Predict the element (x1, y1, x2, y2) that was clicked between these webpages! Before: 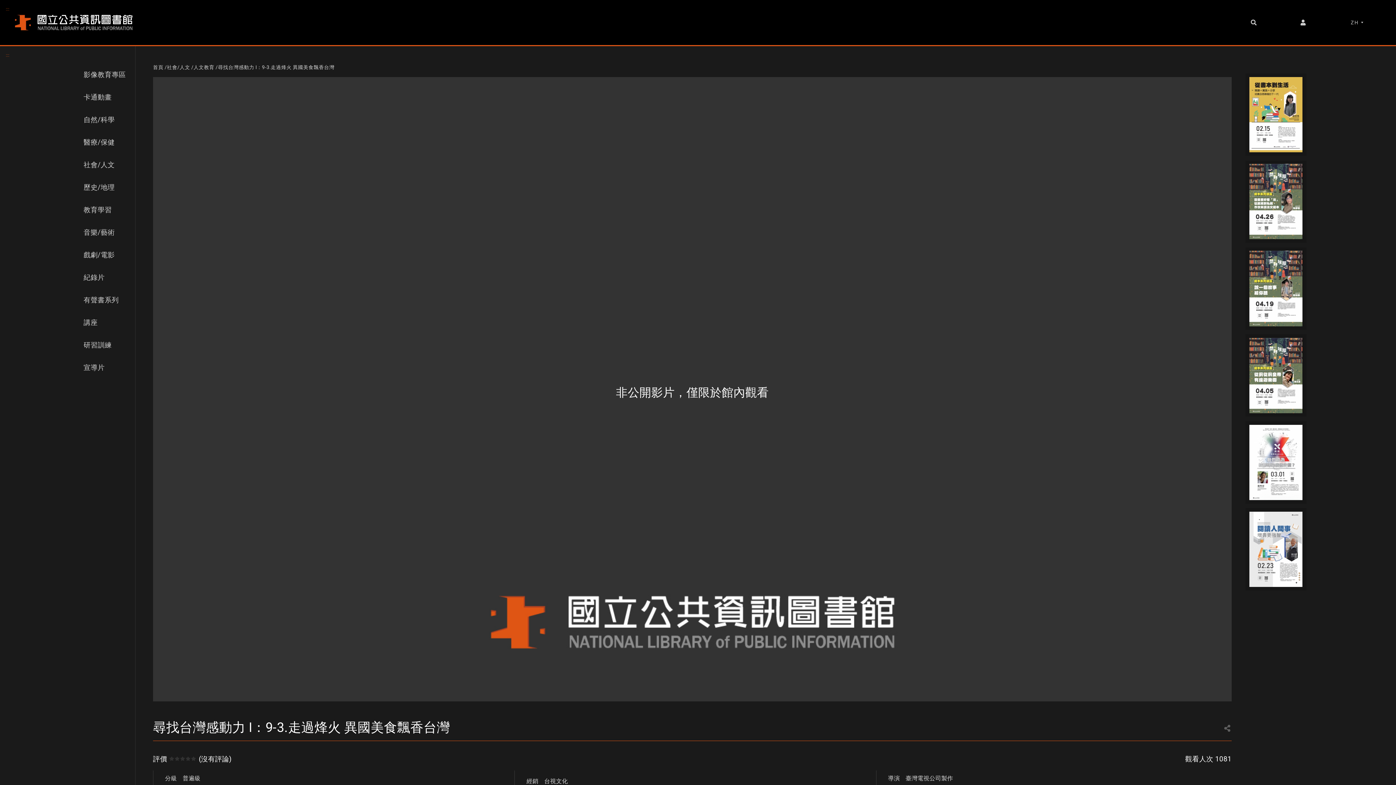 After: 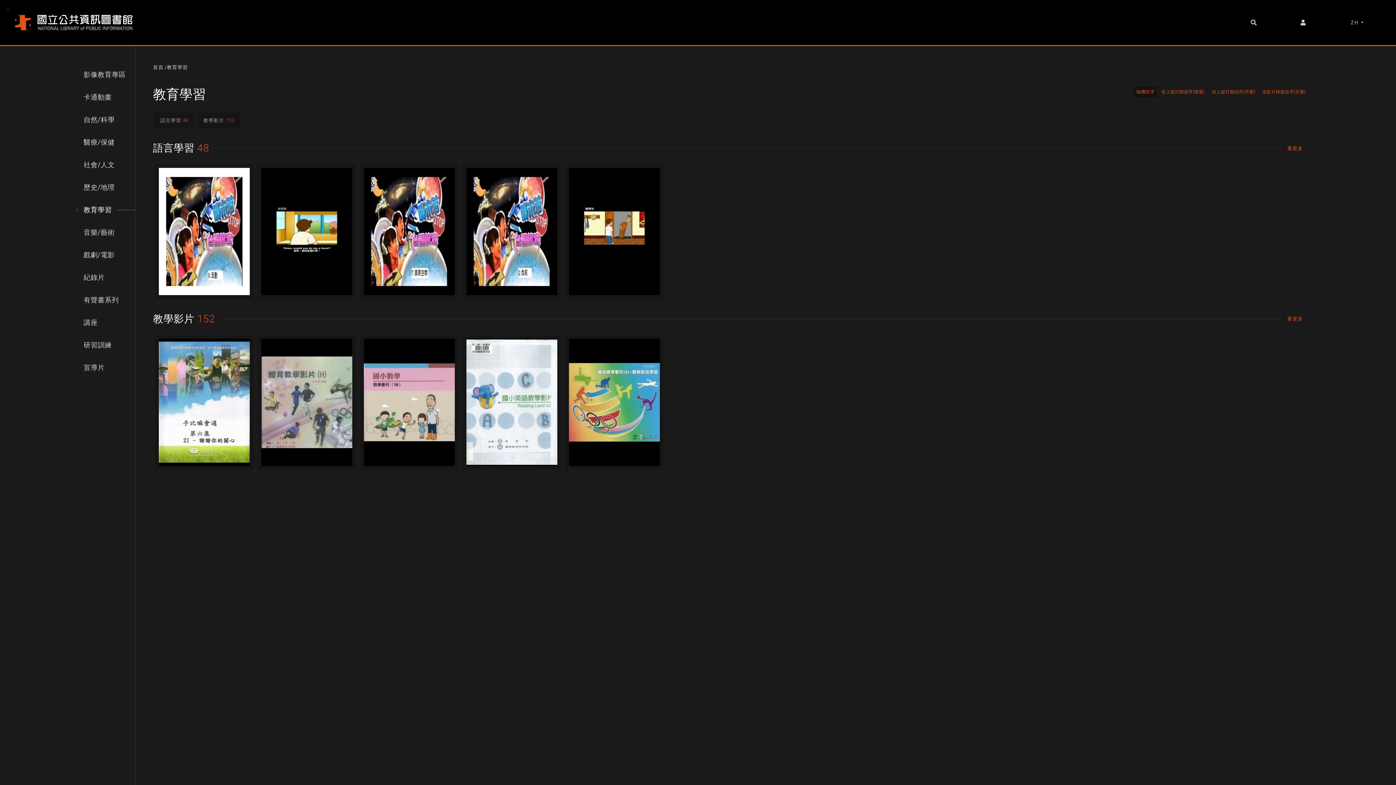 Action: bbox: (69, 198, 135, 221) label: 教育學習